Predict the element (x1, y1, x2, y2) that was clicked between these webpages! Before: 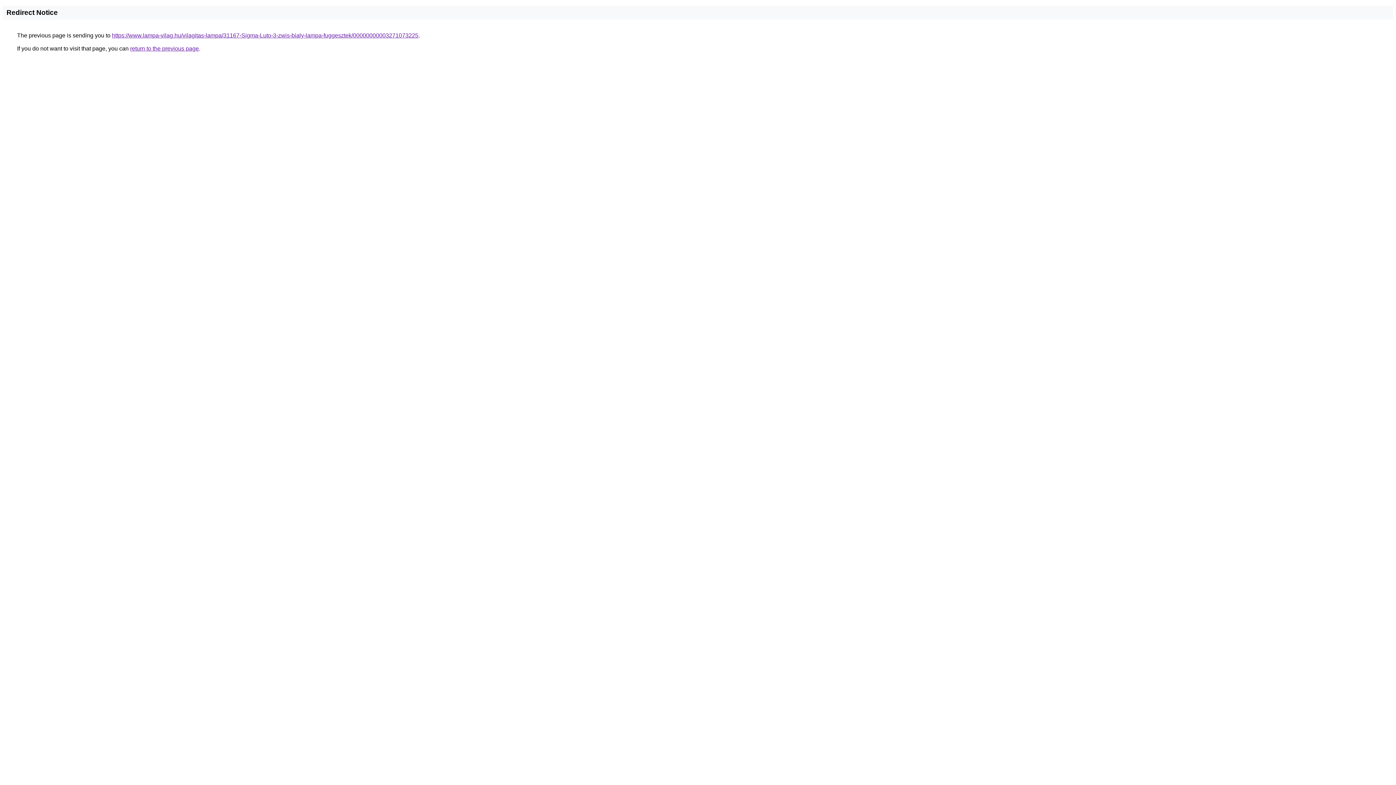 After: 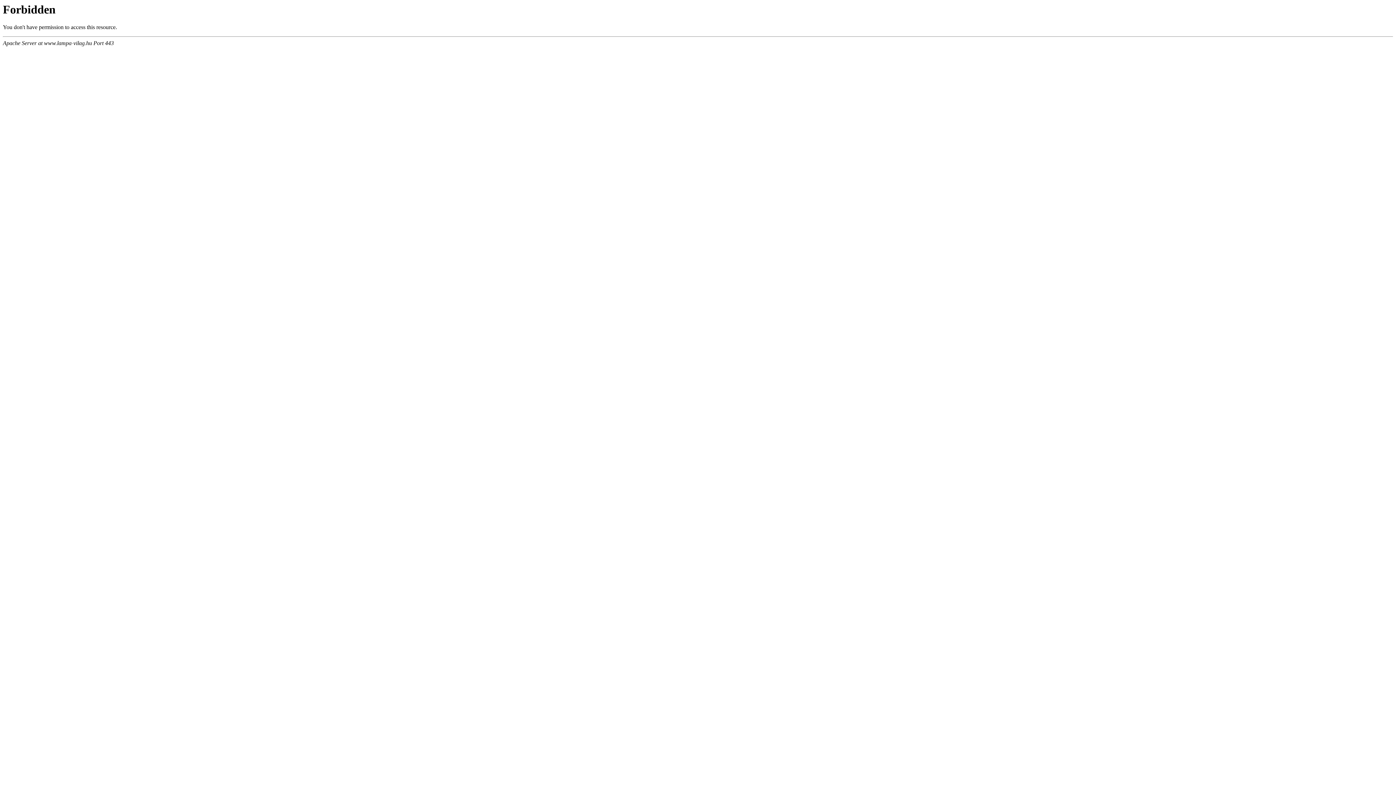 Action: bbox: (112, 32, 418, 38) label: https://www.lampa-vilag.hu/vilagitas-lampa/31167-Sigma-Luto-3-zwis-bialy-lampa-fuggesztek/00000000003271073225